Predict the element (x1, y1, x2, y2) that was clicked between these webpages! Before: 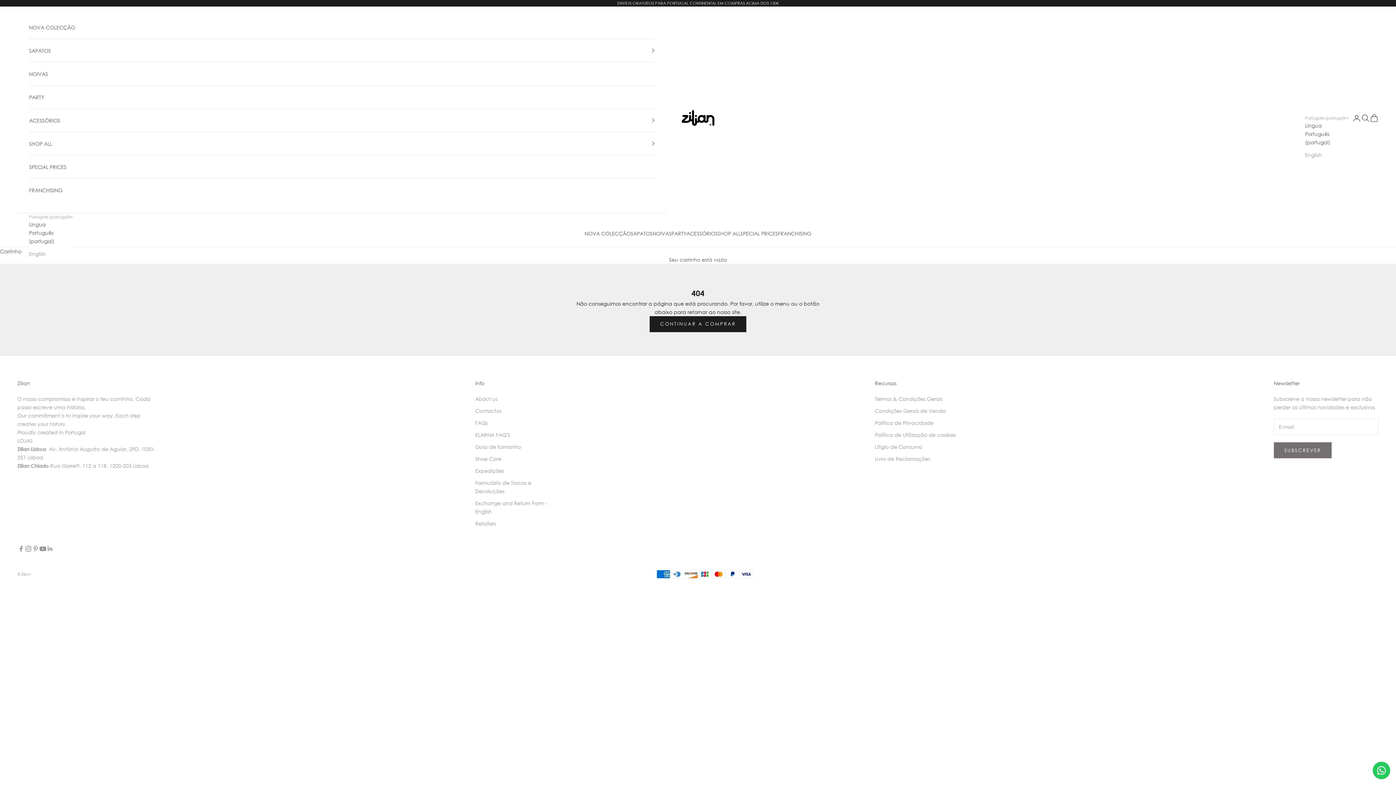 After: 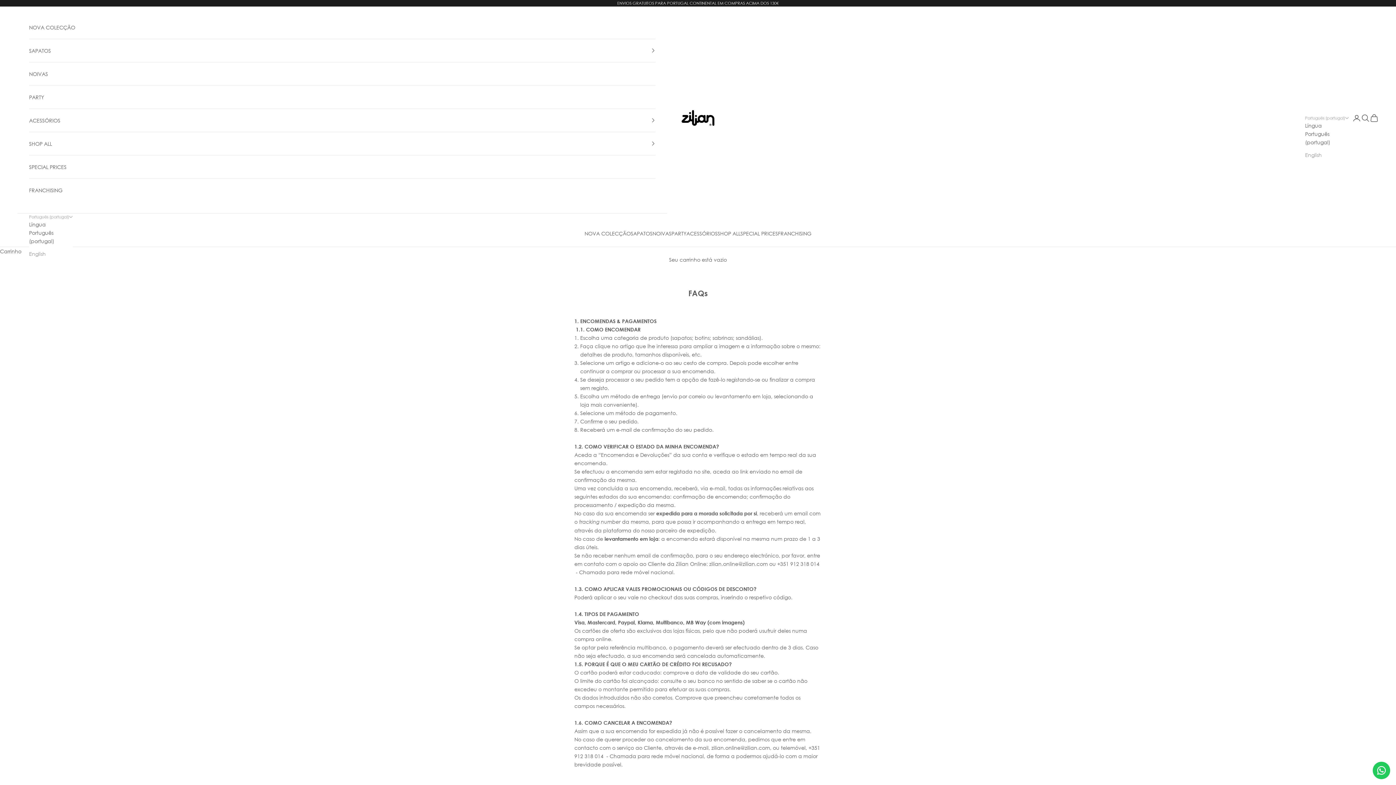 Action: bbox: (475, 419, 487, 426) label: FAQs